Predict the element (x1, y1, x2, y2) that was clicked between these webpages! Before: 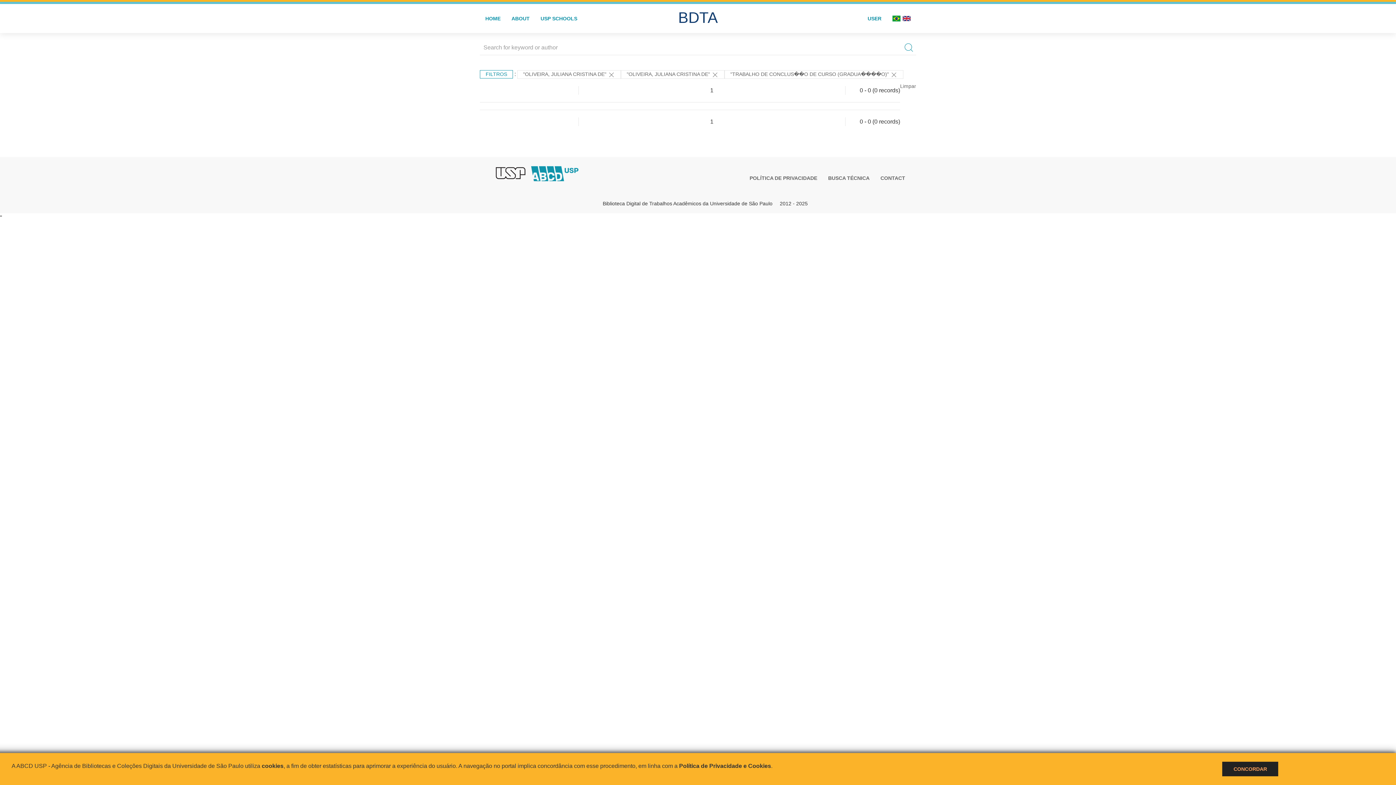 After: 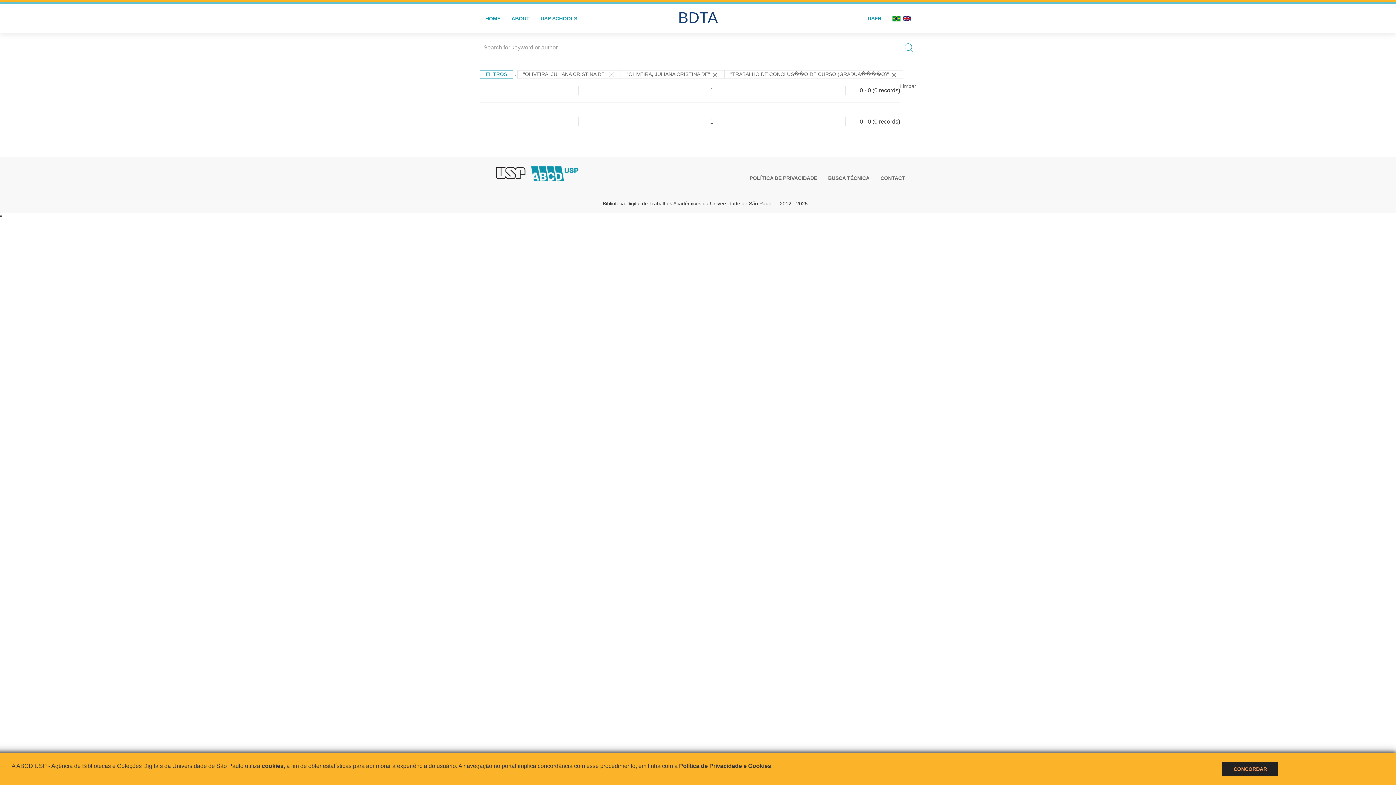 Action: label:   bbox: (494, 165, 530, 179)